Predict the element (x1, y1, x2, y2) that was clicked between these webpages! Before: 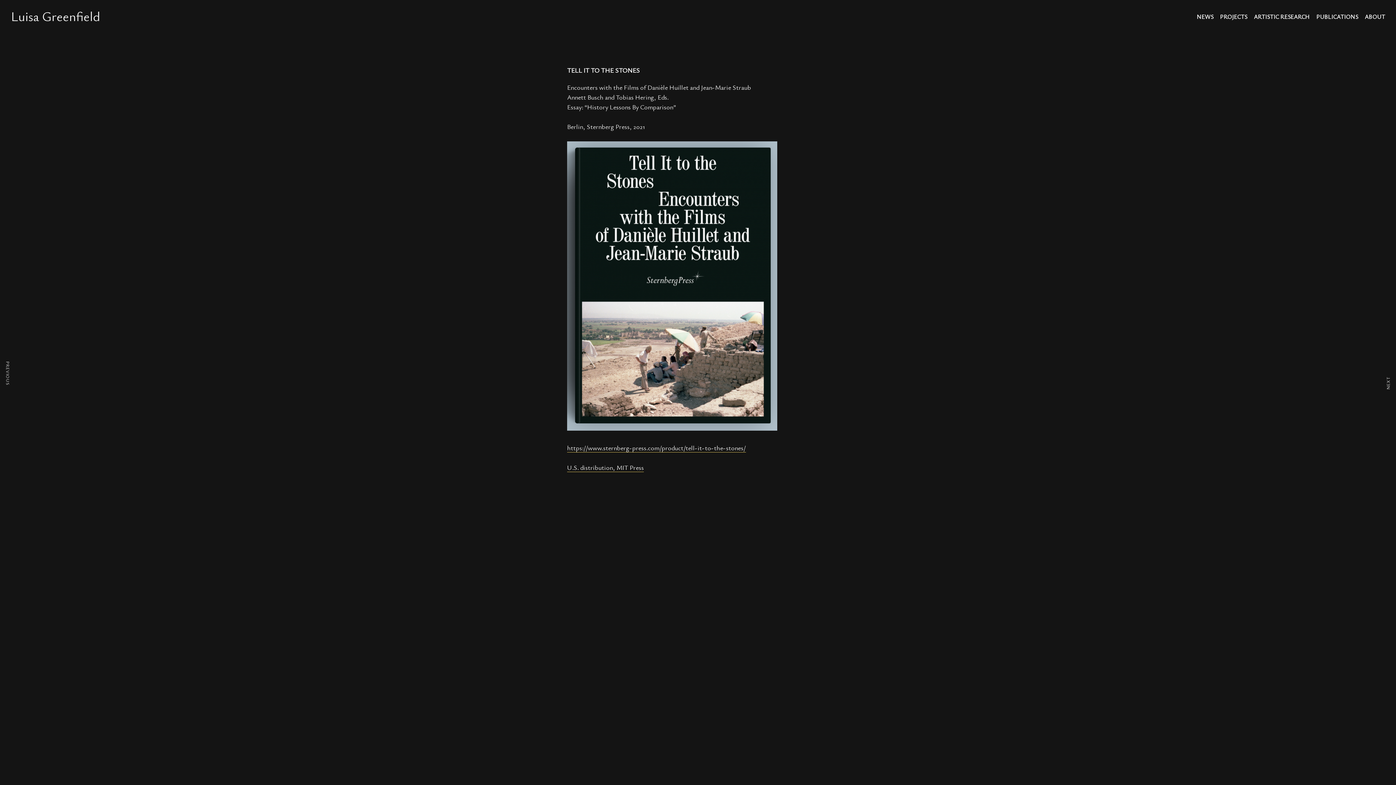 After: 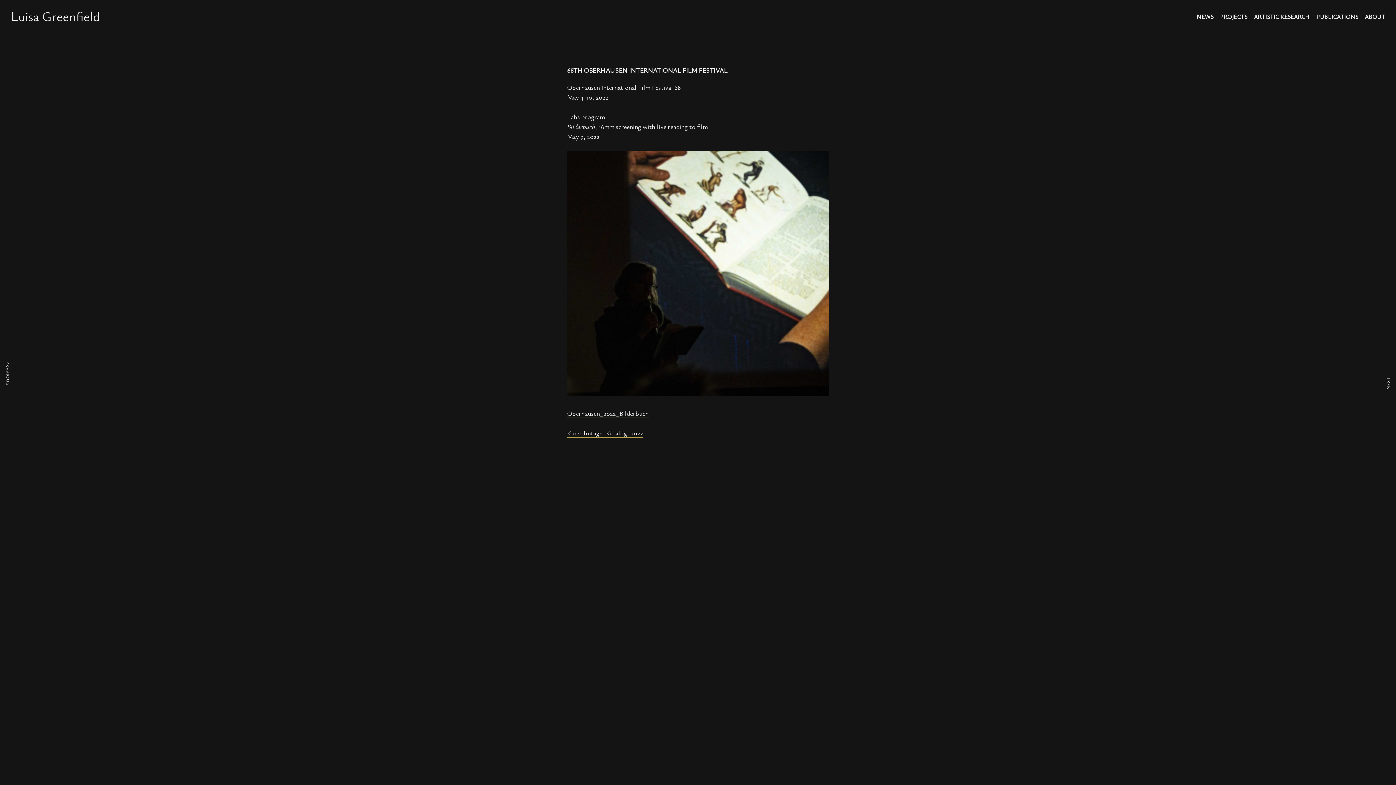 Action: label: NEXT bbox: (1385, 377, 1391, 389)